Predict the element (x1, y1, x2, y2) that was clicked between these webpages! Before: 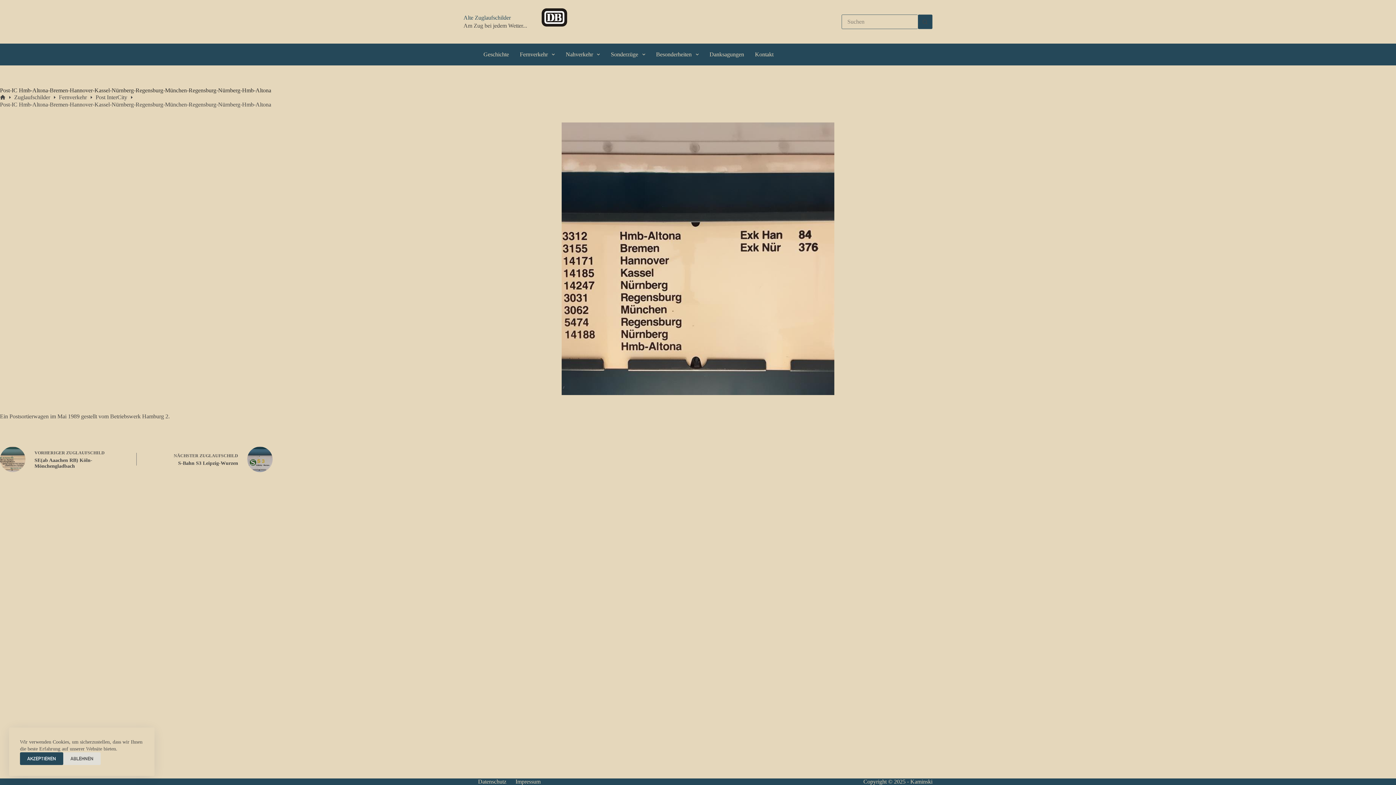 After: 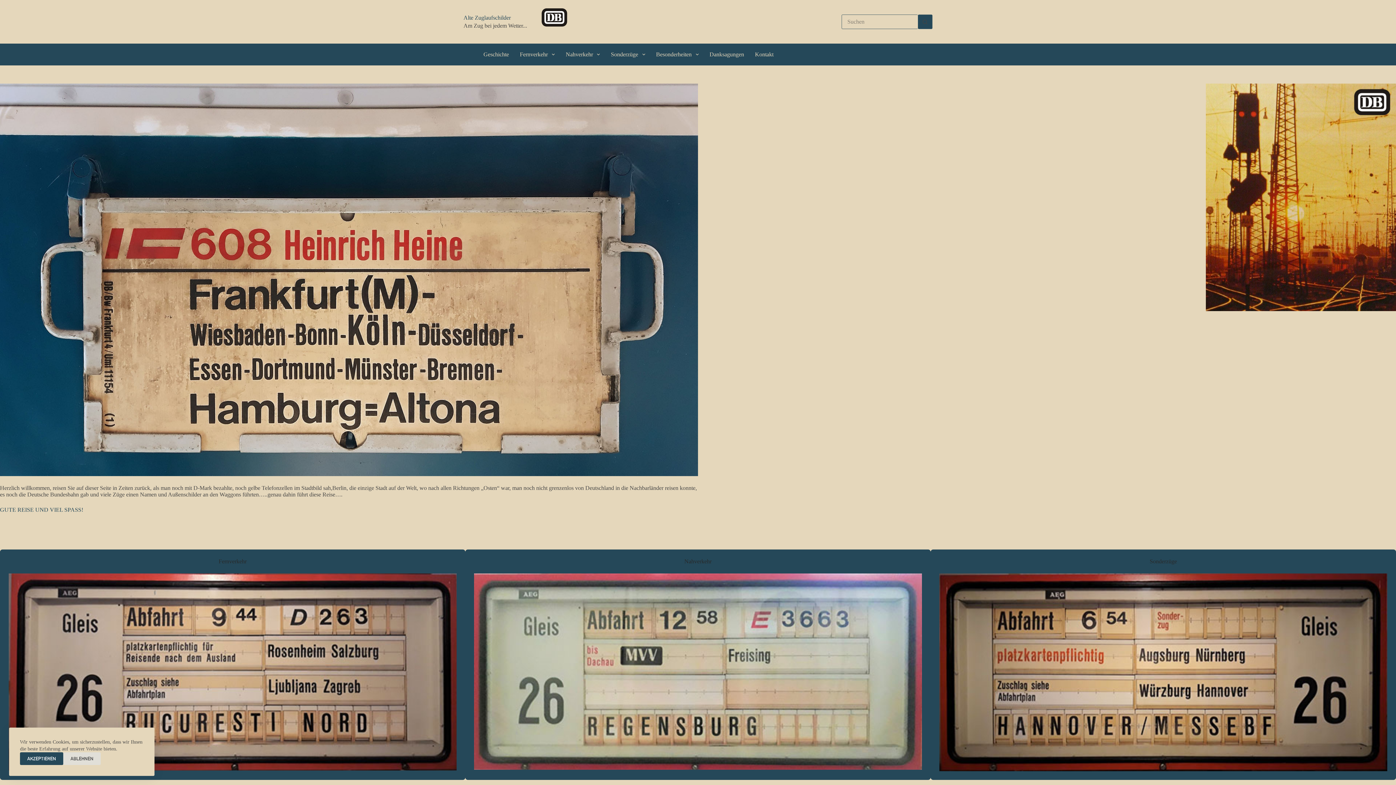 Action: bbox: (14, 94, 50, 100) label: Zuglaufschilder